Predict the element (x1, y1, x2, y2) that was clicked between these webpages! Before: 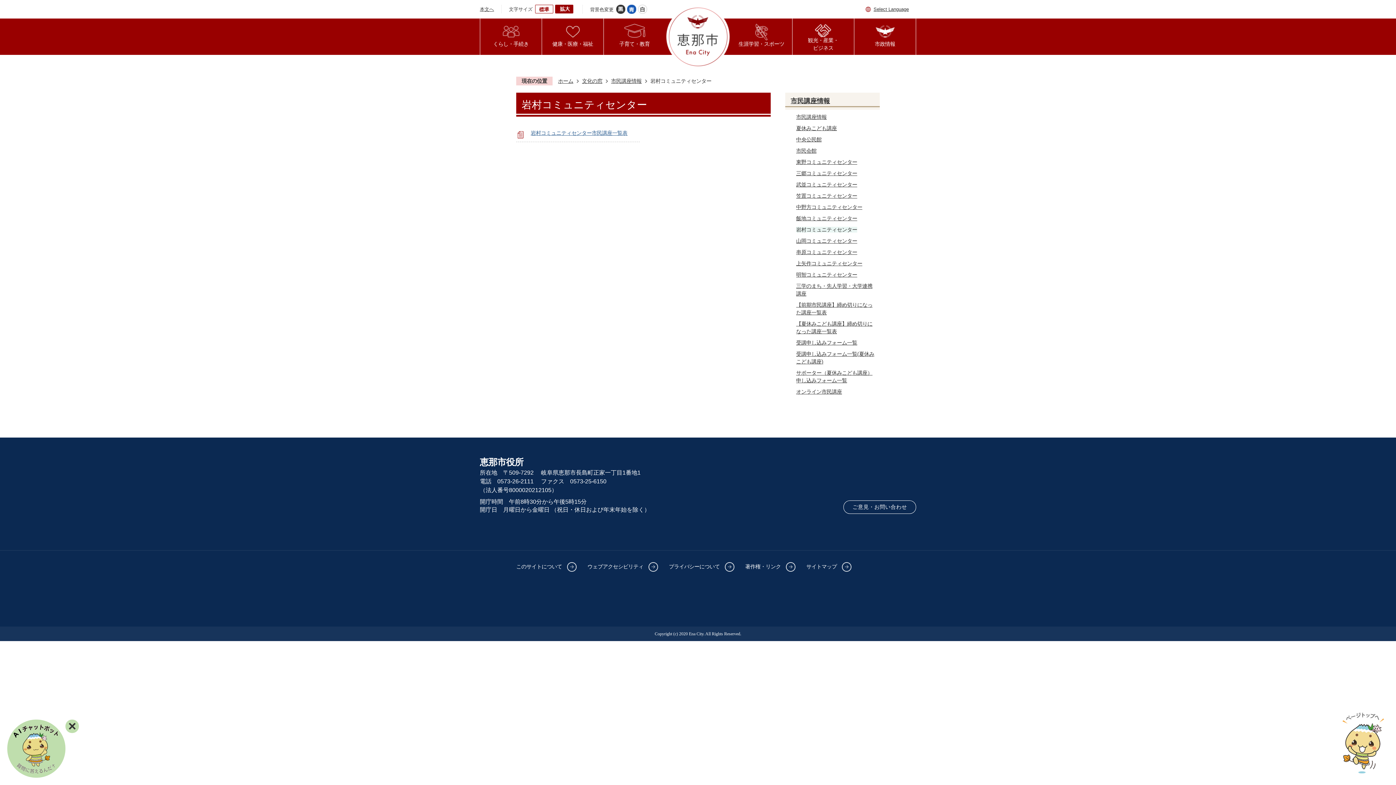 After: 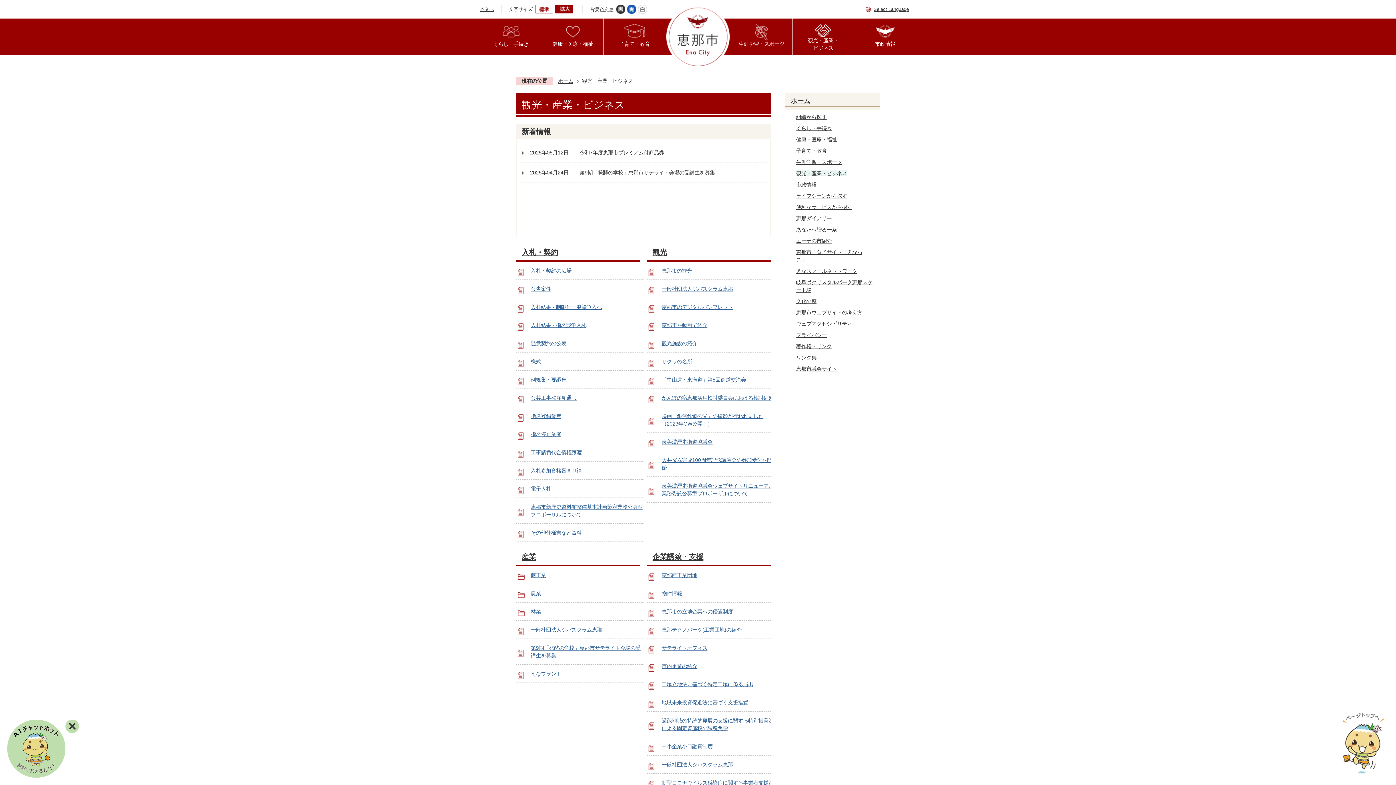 Action: bbox: (792, 18, 854, 54) label: 観光・産業・
ビジネス